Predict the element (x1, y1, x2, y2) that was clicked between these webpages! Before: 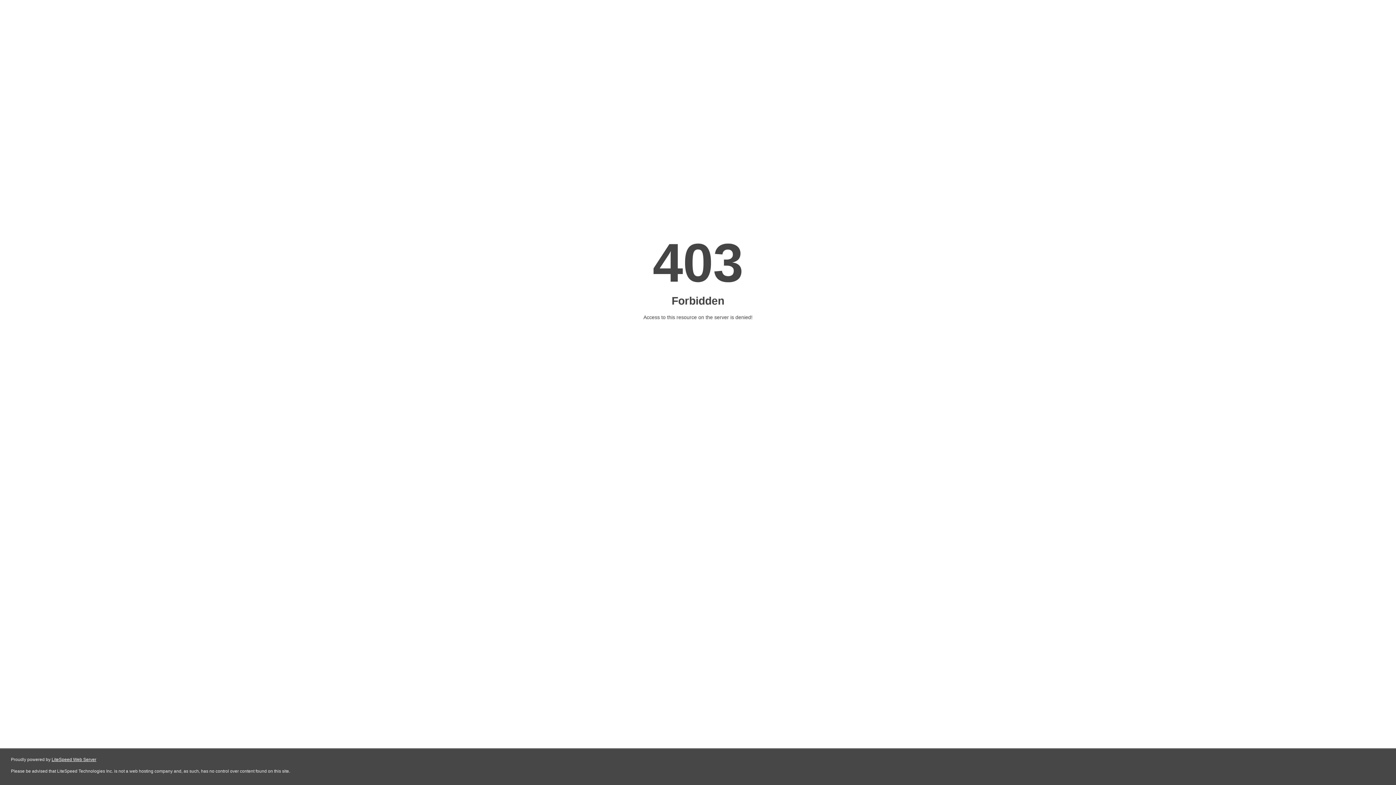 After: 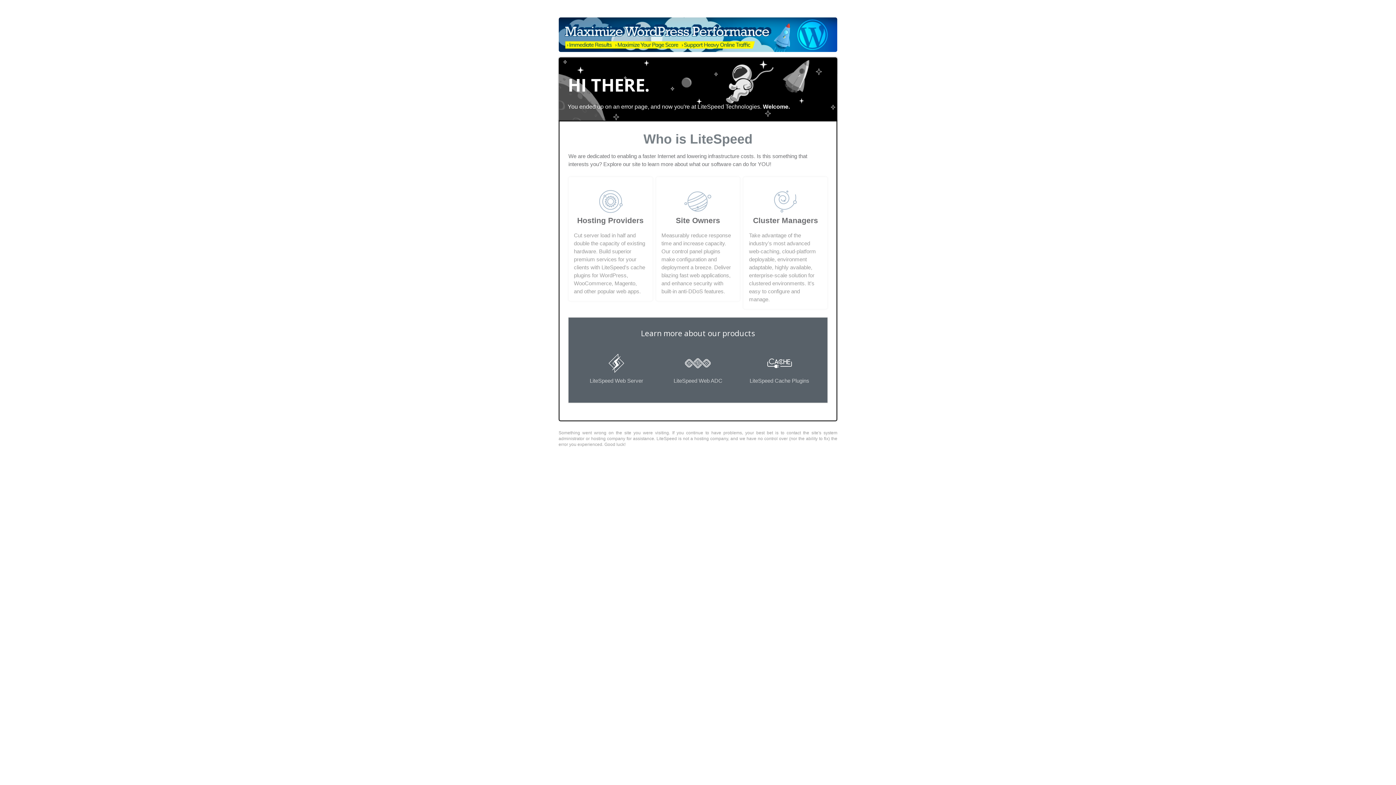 Action: label: LiteSpeed Web Server bbox: (51, 757, 96, 762)